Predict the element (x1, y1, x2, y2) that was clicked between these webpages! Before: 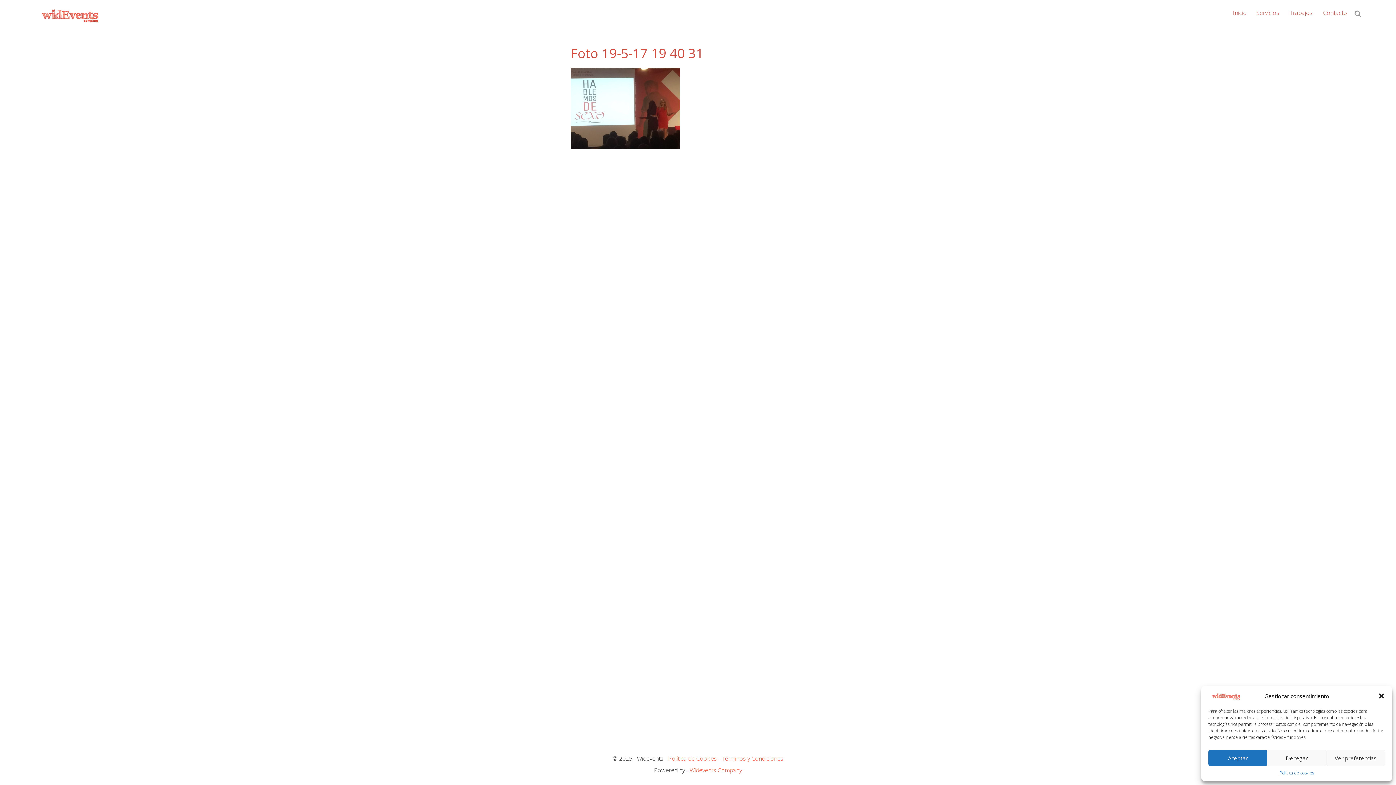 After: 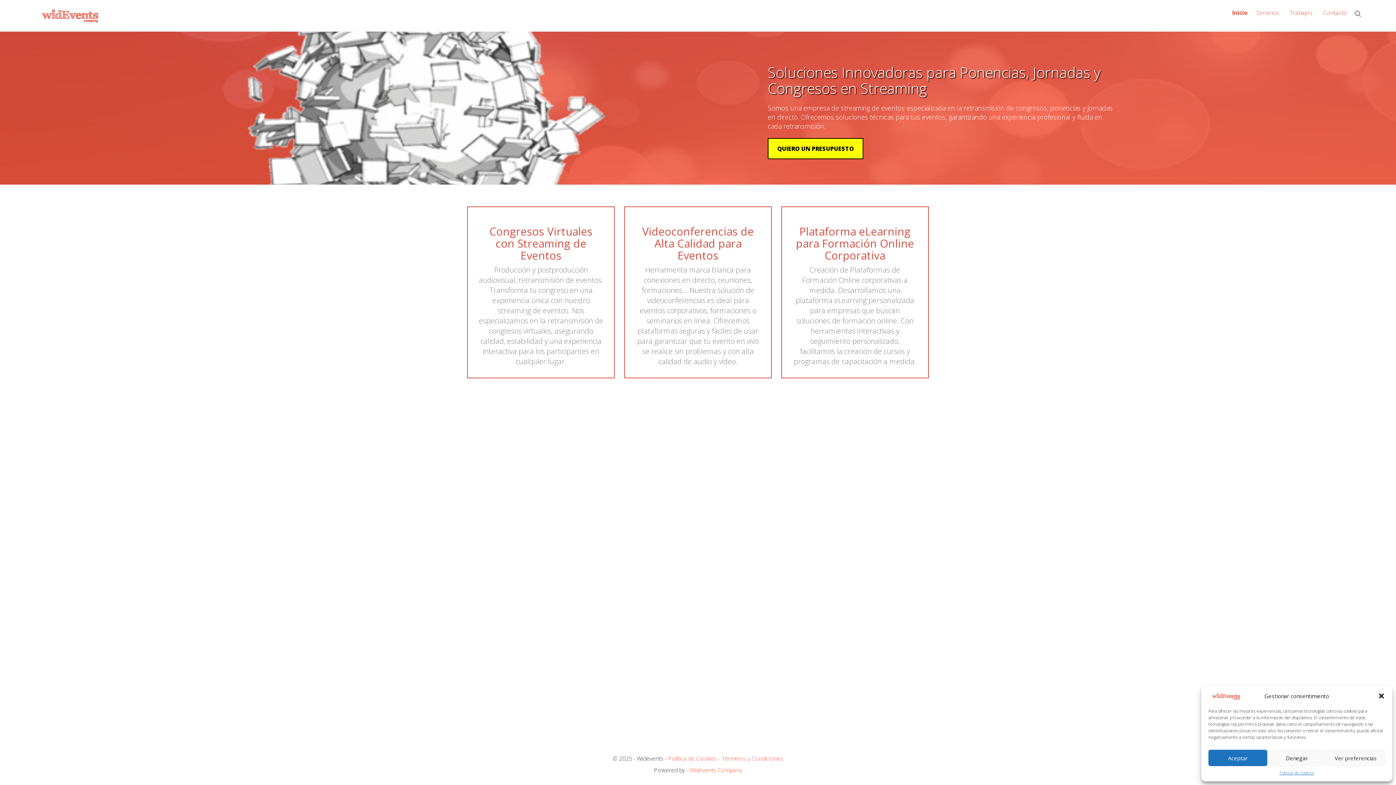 Action: bbox: (1208, 691, 1245, 700)